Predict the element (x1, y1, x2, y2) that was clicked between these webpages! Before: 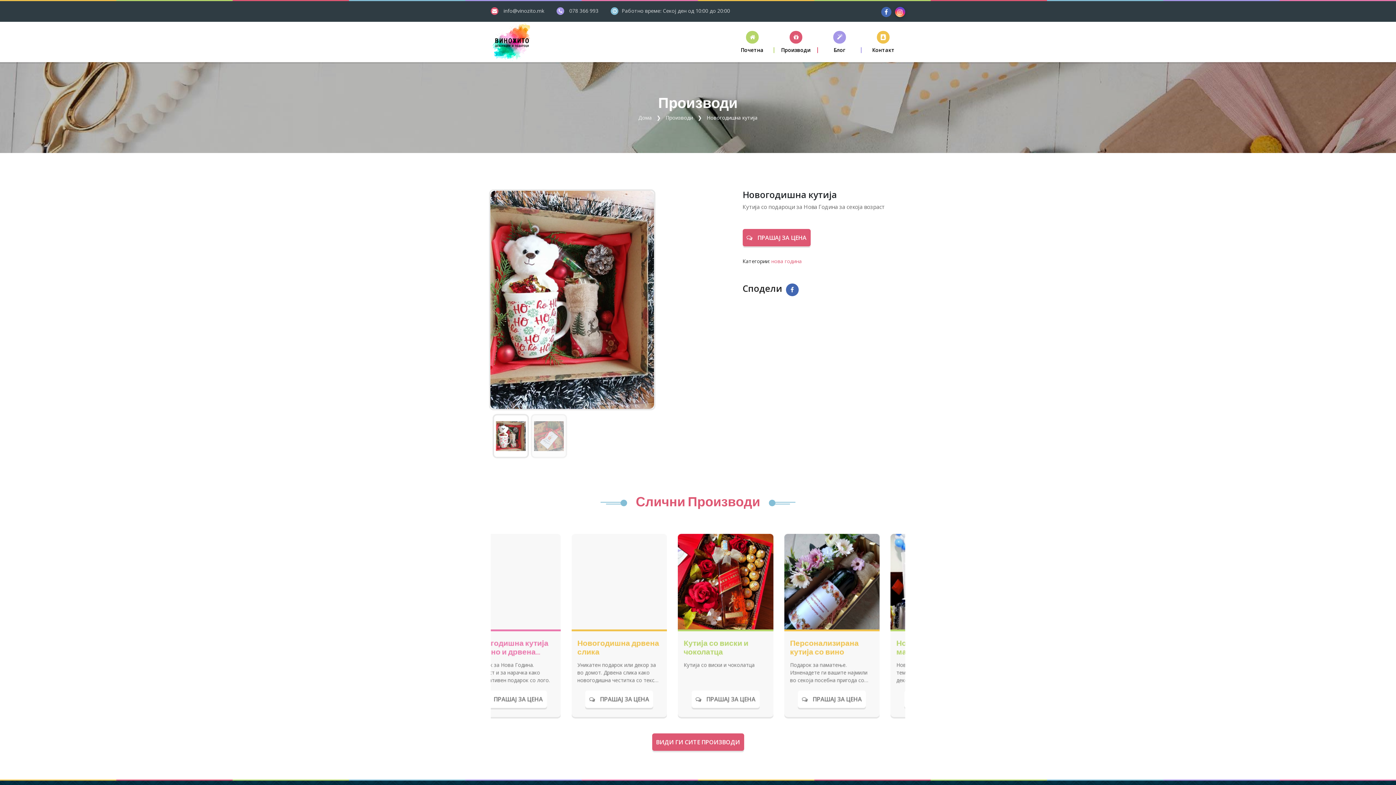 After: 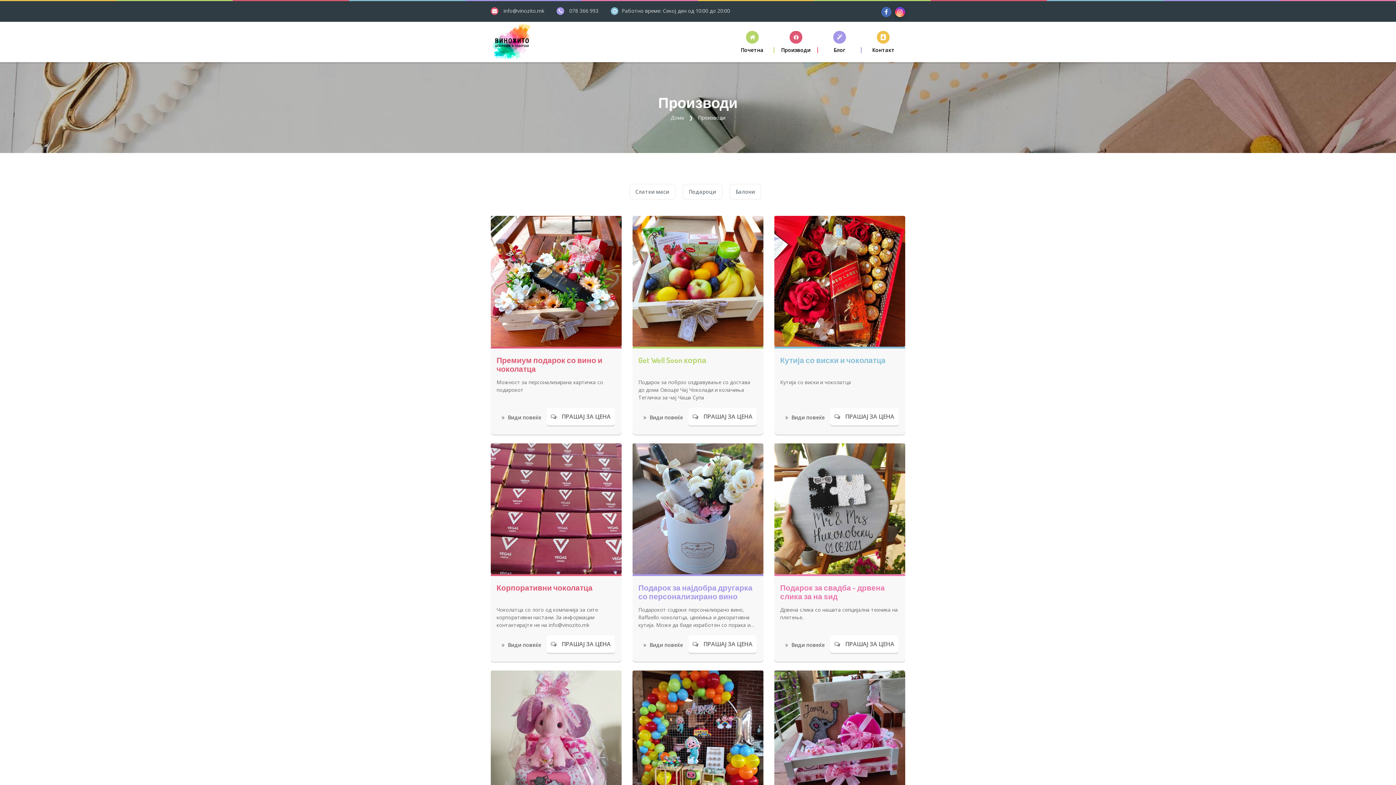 Action: label: ВИДИ ГИ СИТЕ ПРОИЗВОДИ bbox: (652, 733, 744, 751)